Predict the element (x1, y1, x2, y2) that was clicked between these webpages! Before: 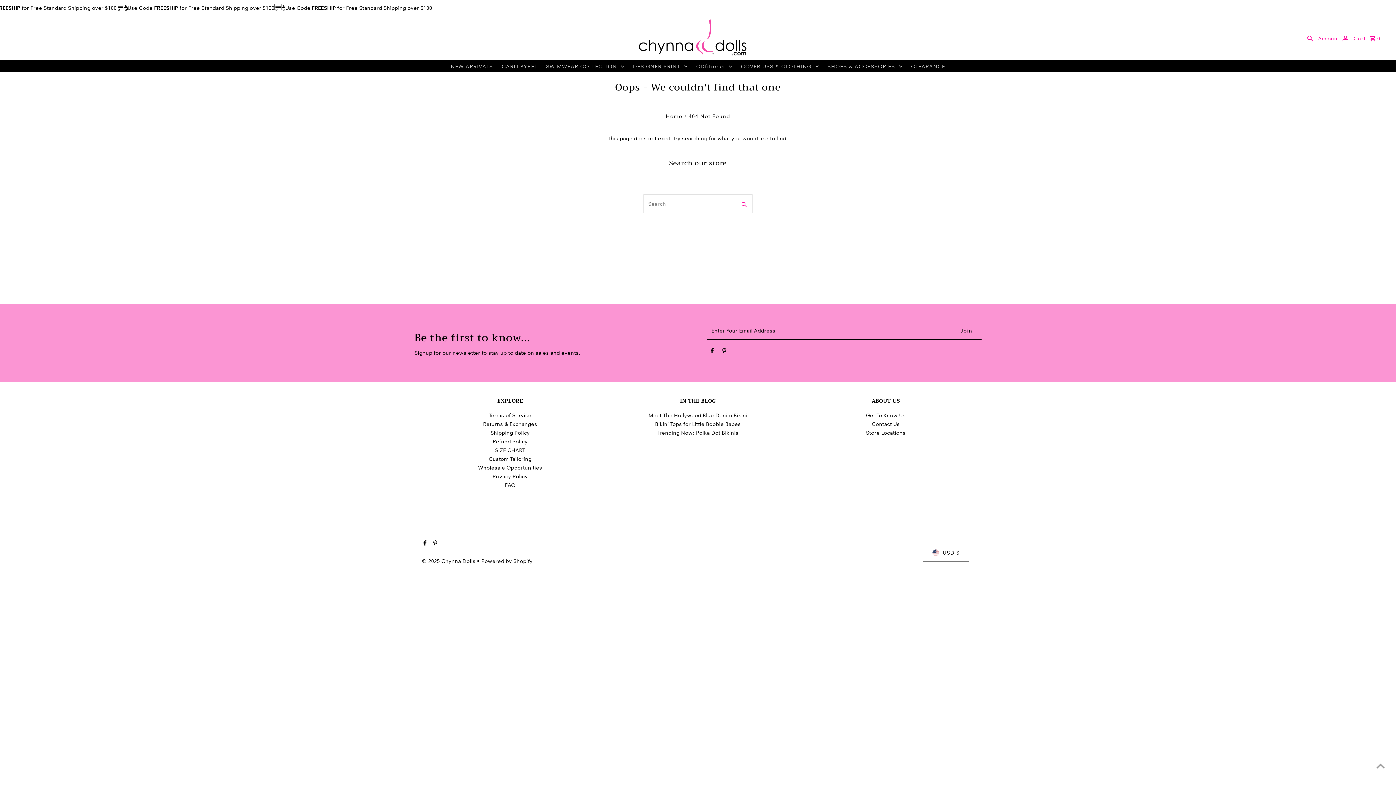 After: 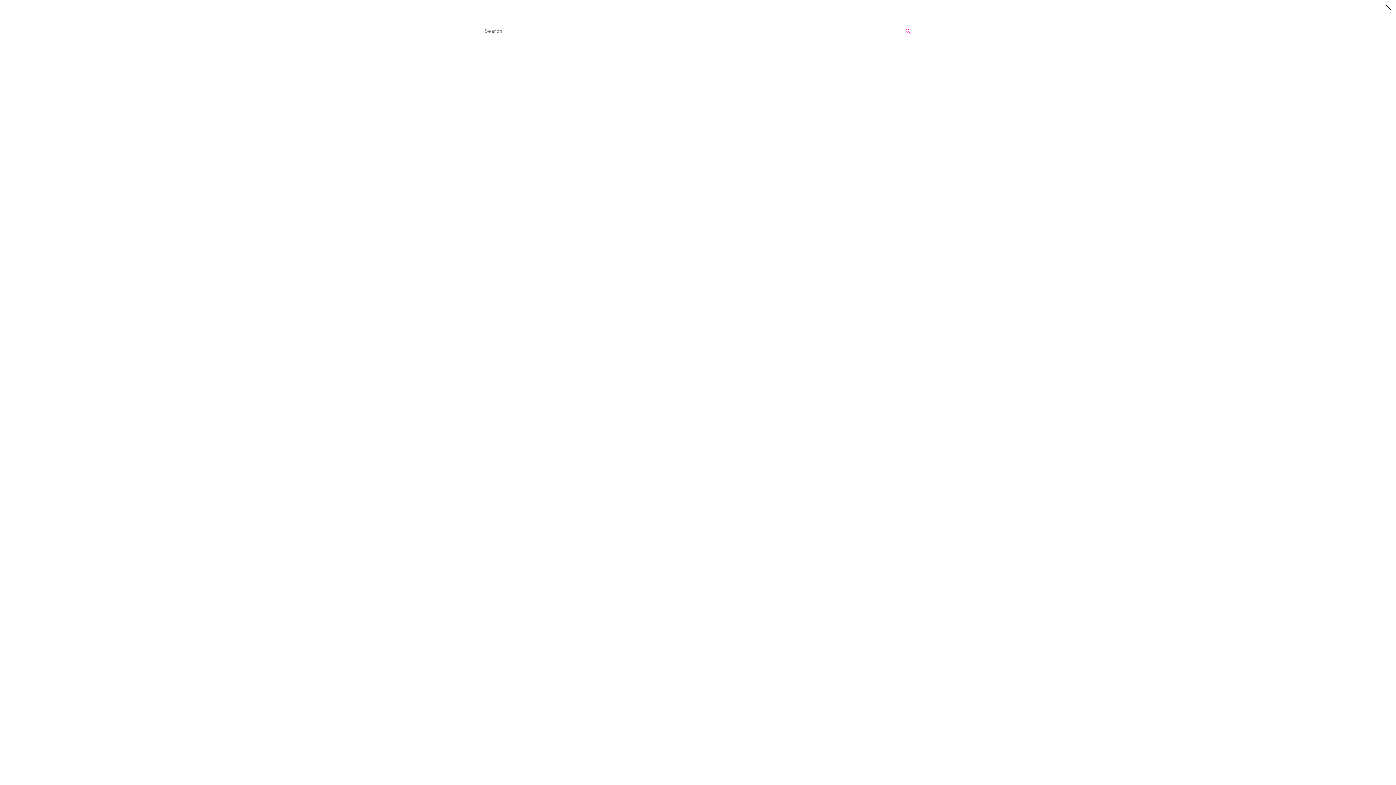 Action: bbox: (1305, 27, 1315, 48) label: Search